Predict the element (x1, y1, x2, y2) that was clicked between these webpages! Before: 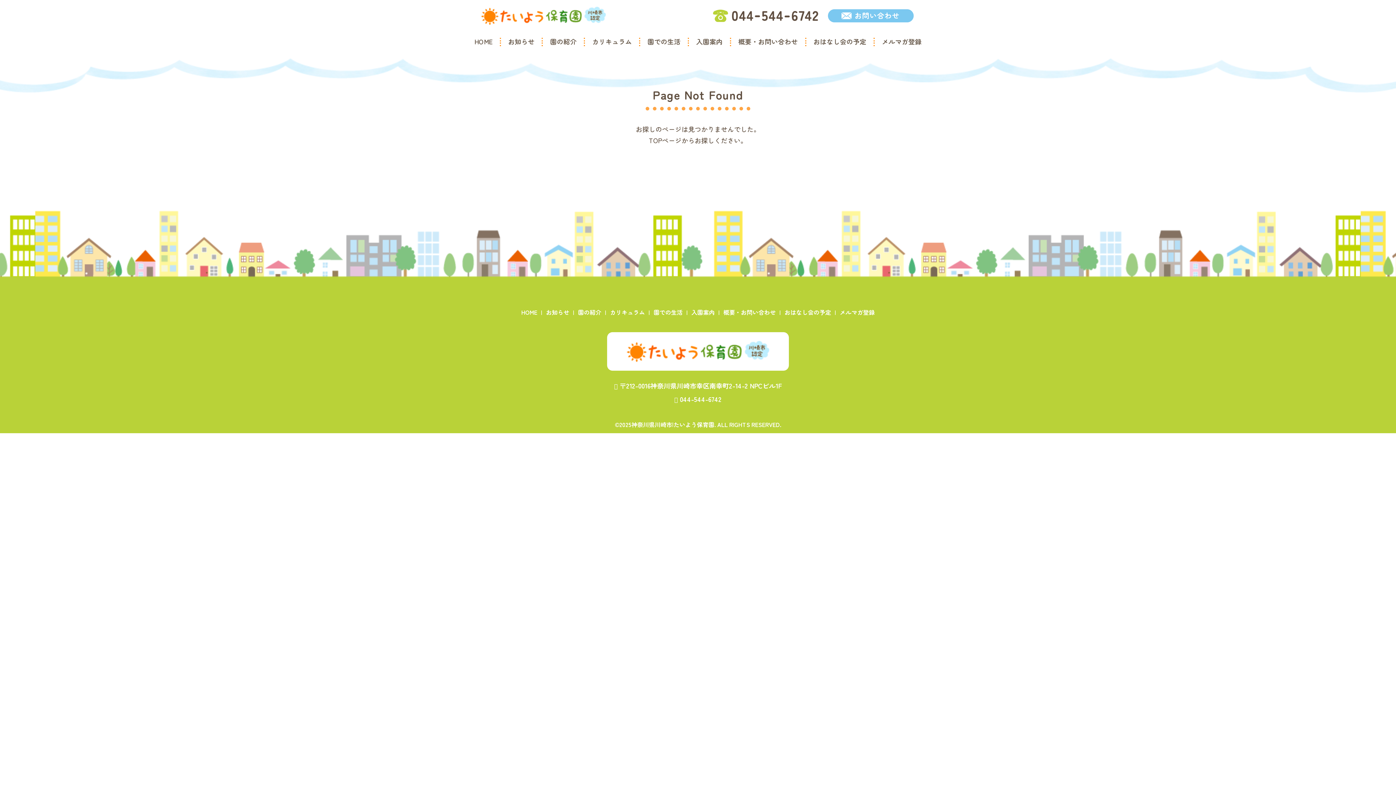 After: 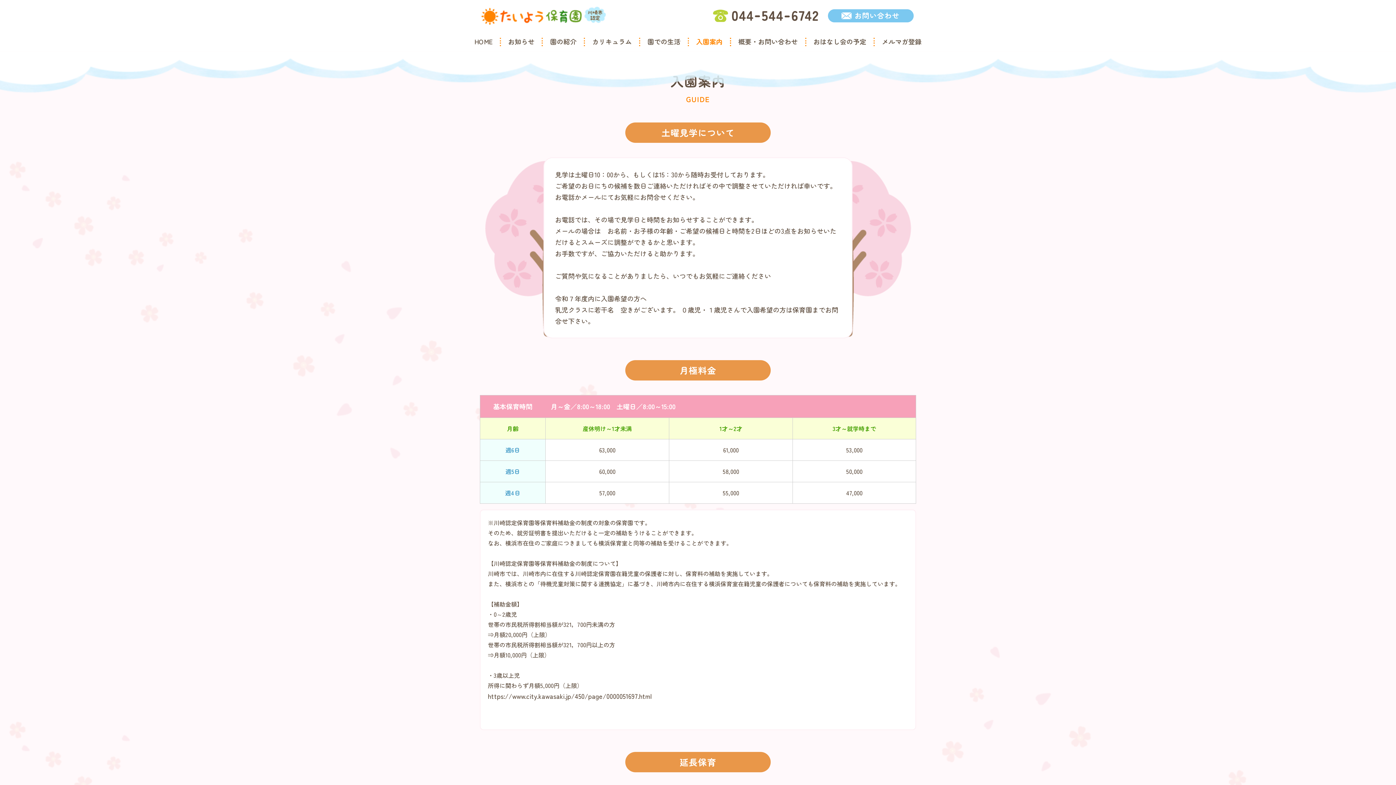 Action: label: 入園案内 bbox: (689, 31, 731, 51)